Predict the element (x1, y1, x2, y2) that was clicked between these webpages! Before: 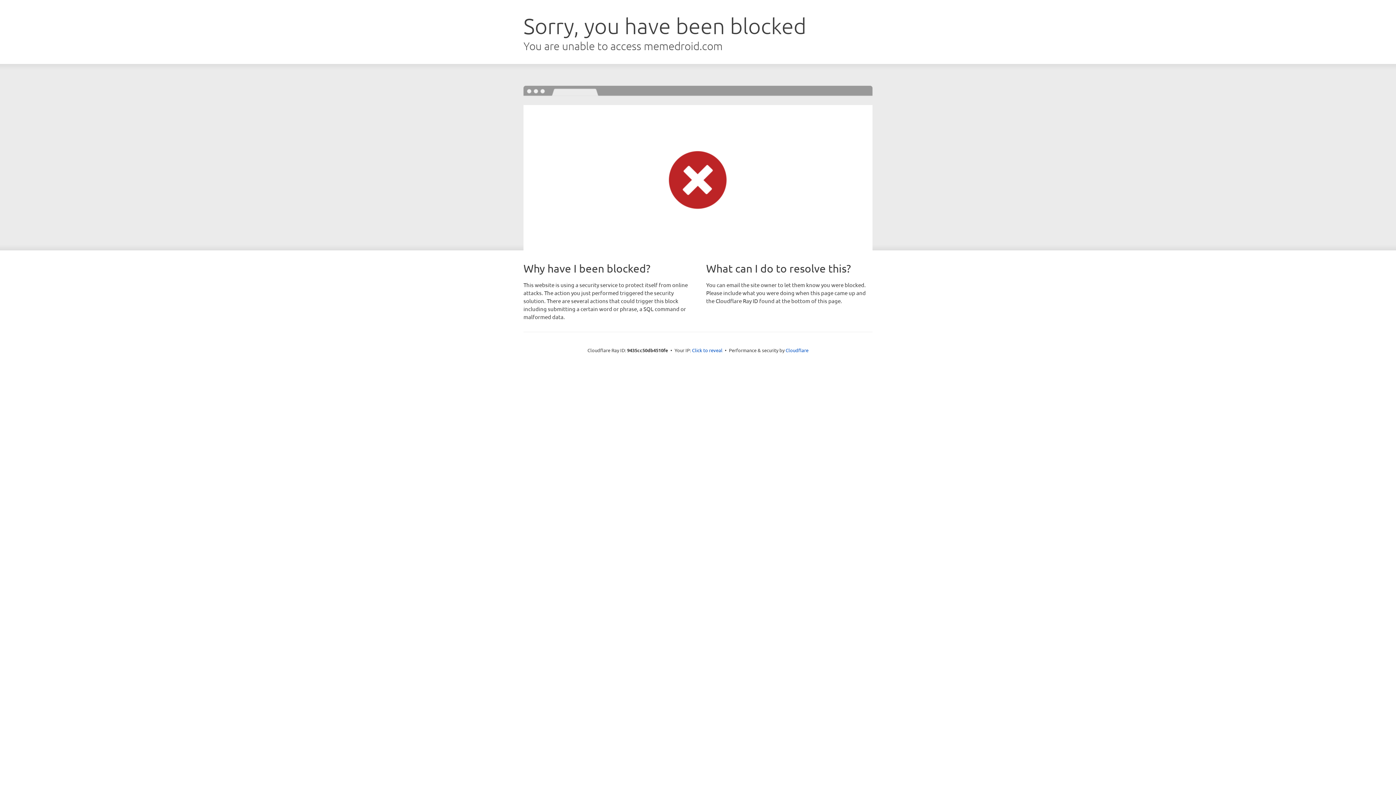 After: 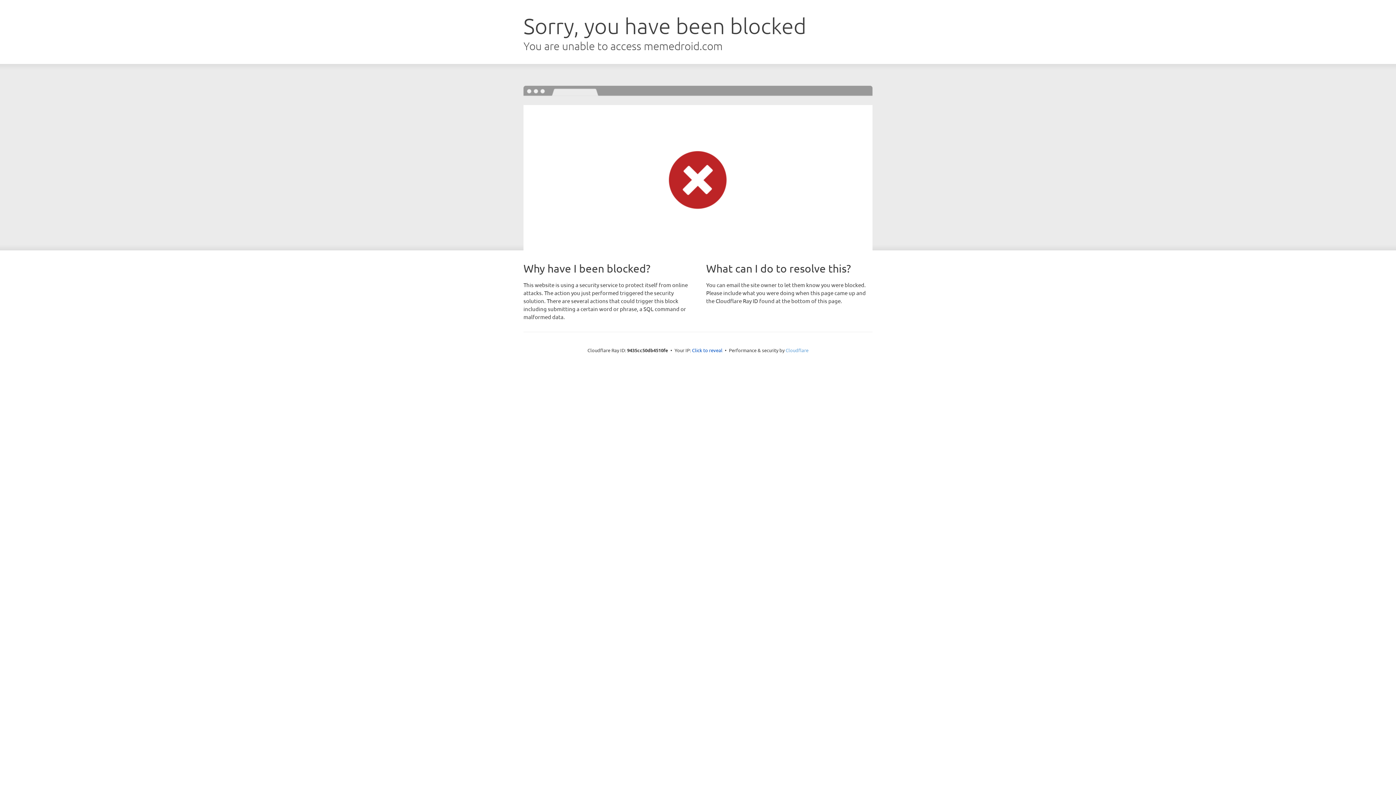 Action: label: Cloudflare bbox: (785, 347, 808, 353)